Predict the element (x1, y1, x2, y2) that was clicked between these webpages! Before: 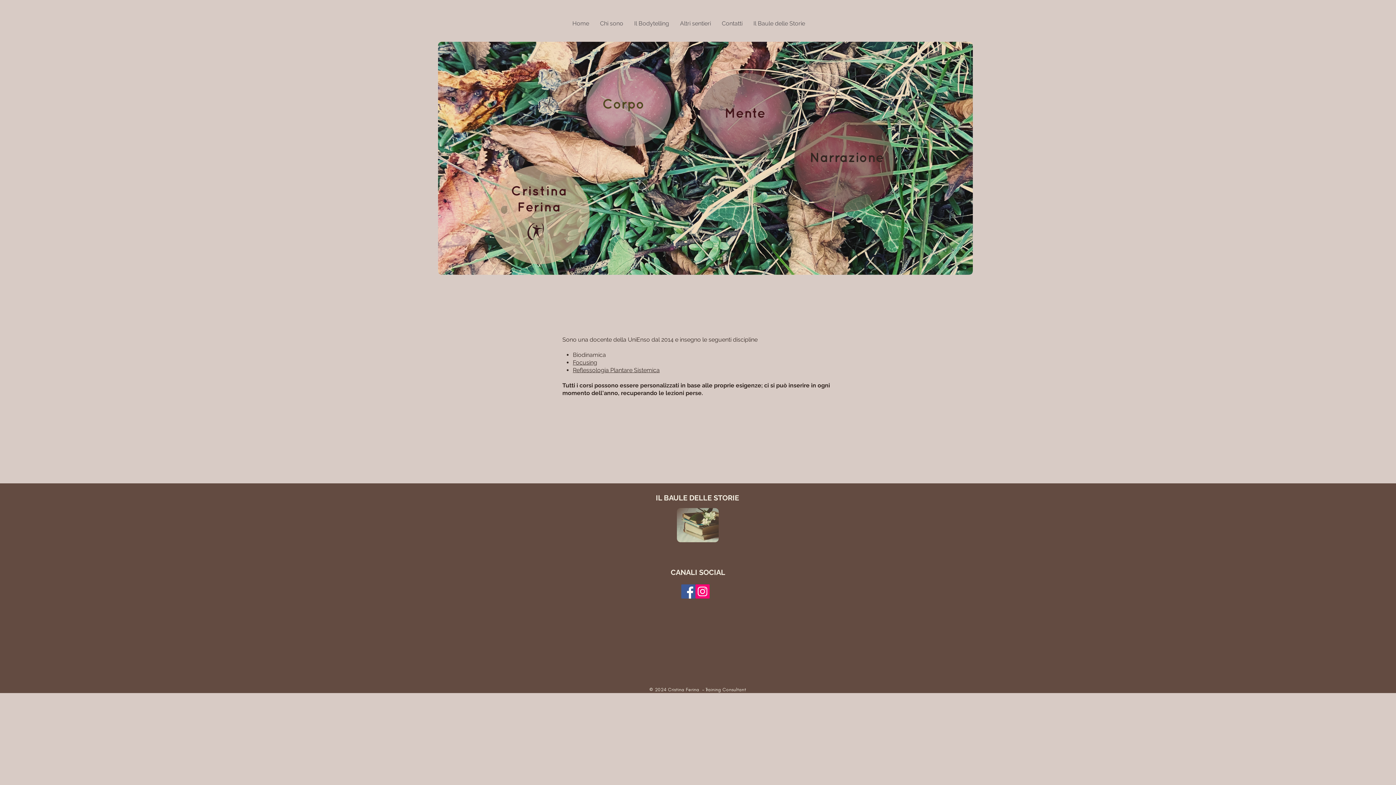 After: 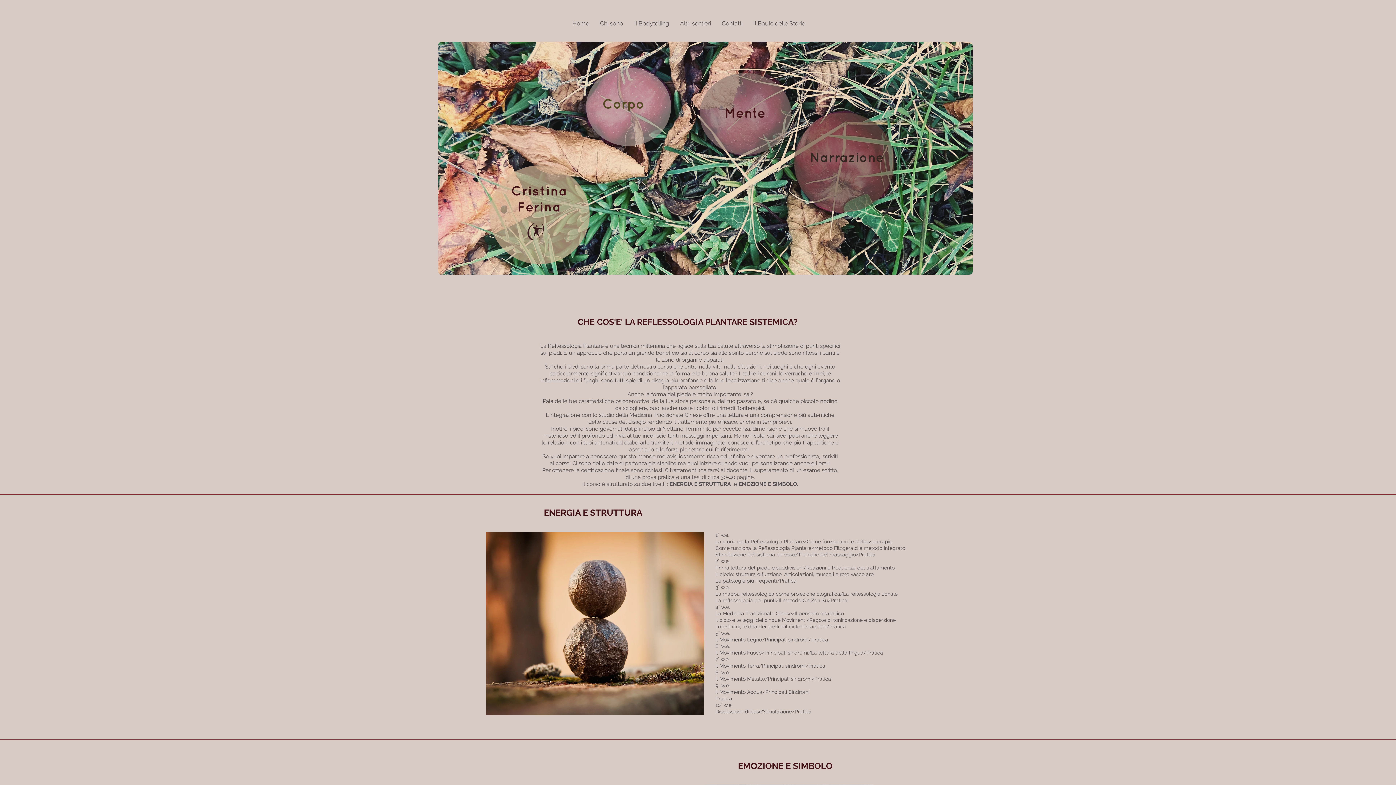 Action: label: Reflessologia Plantare Sistemica bbox: (573, 367, 659, 374)